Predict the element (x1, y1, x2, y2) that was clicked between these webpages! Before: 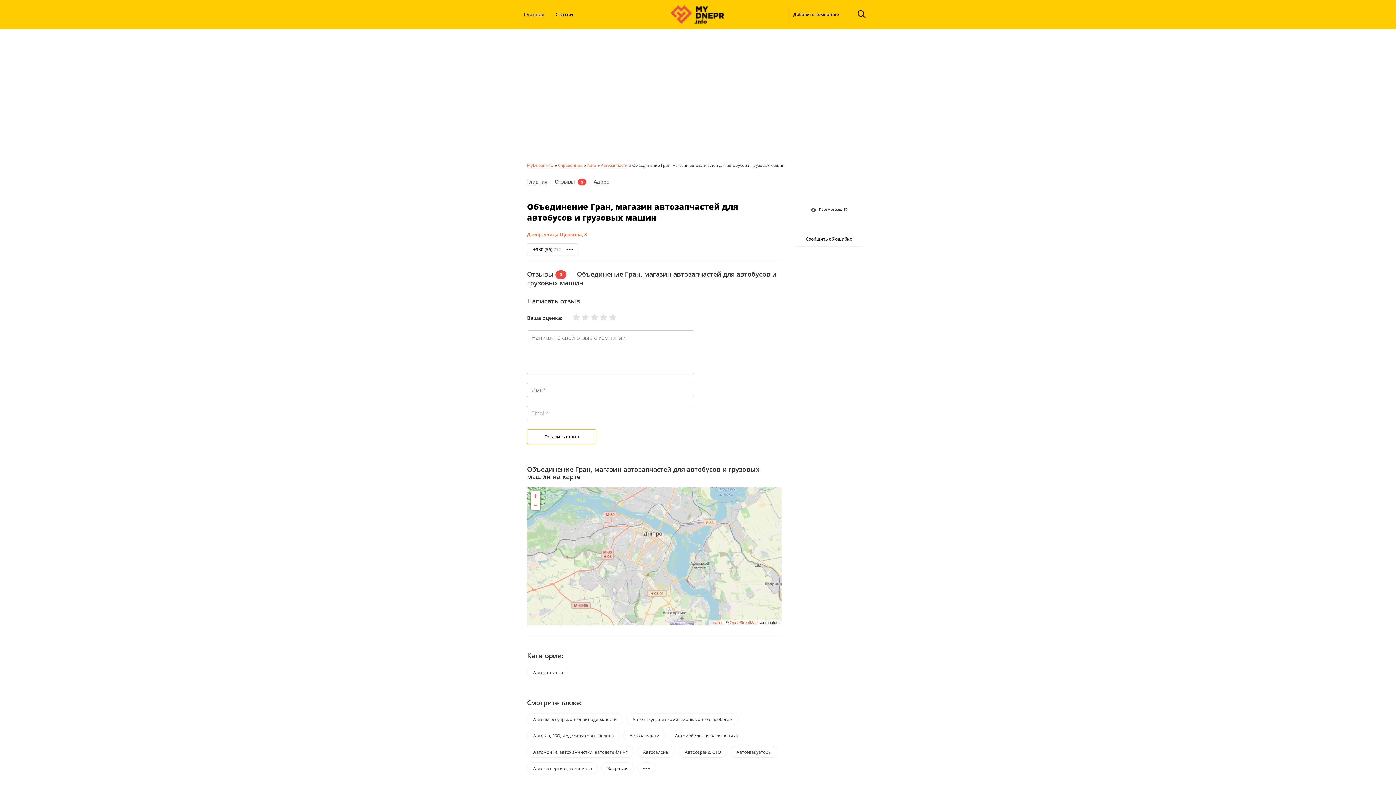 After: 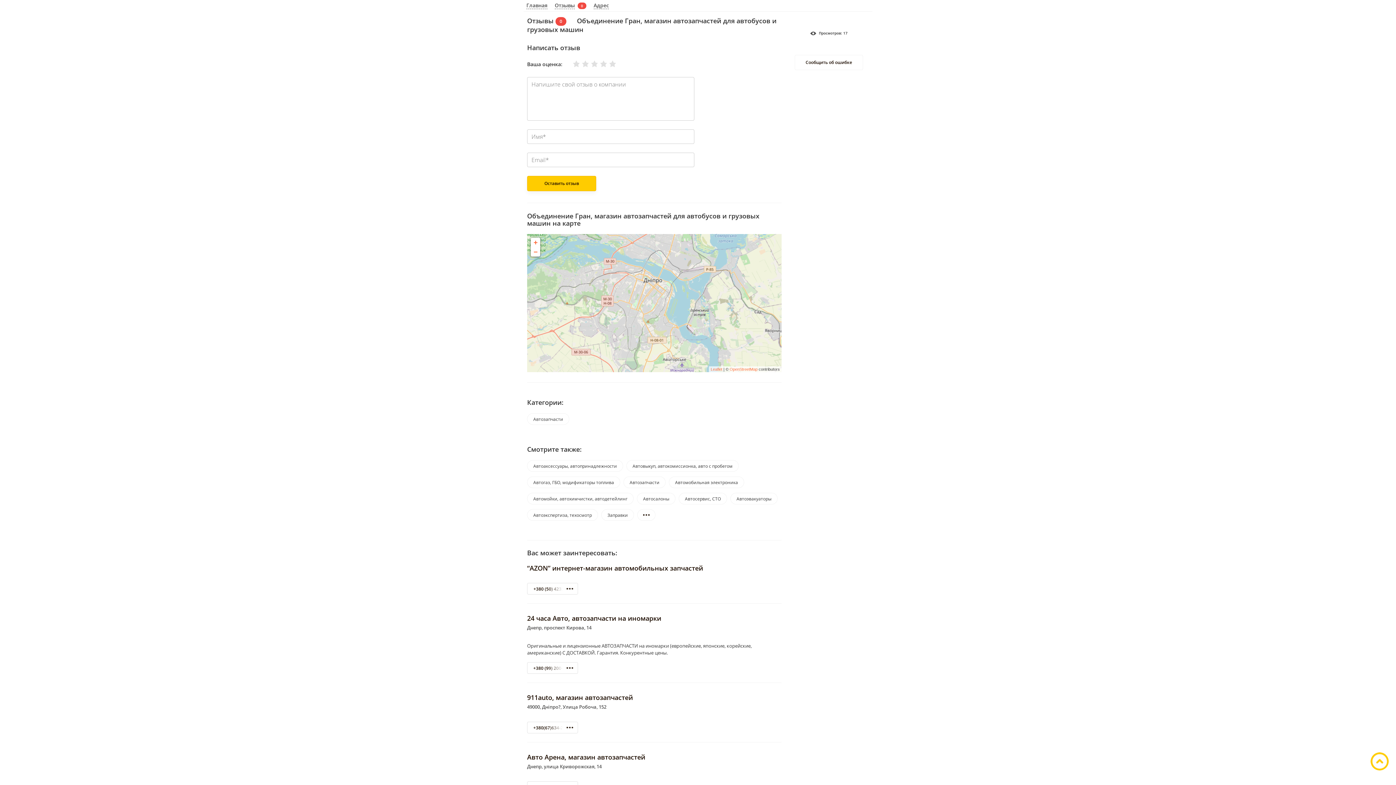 Action: label: Отзывы bbox: (554, 178, 574, 185)